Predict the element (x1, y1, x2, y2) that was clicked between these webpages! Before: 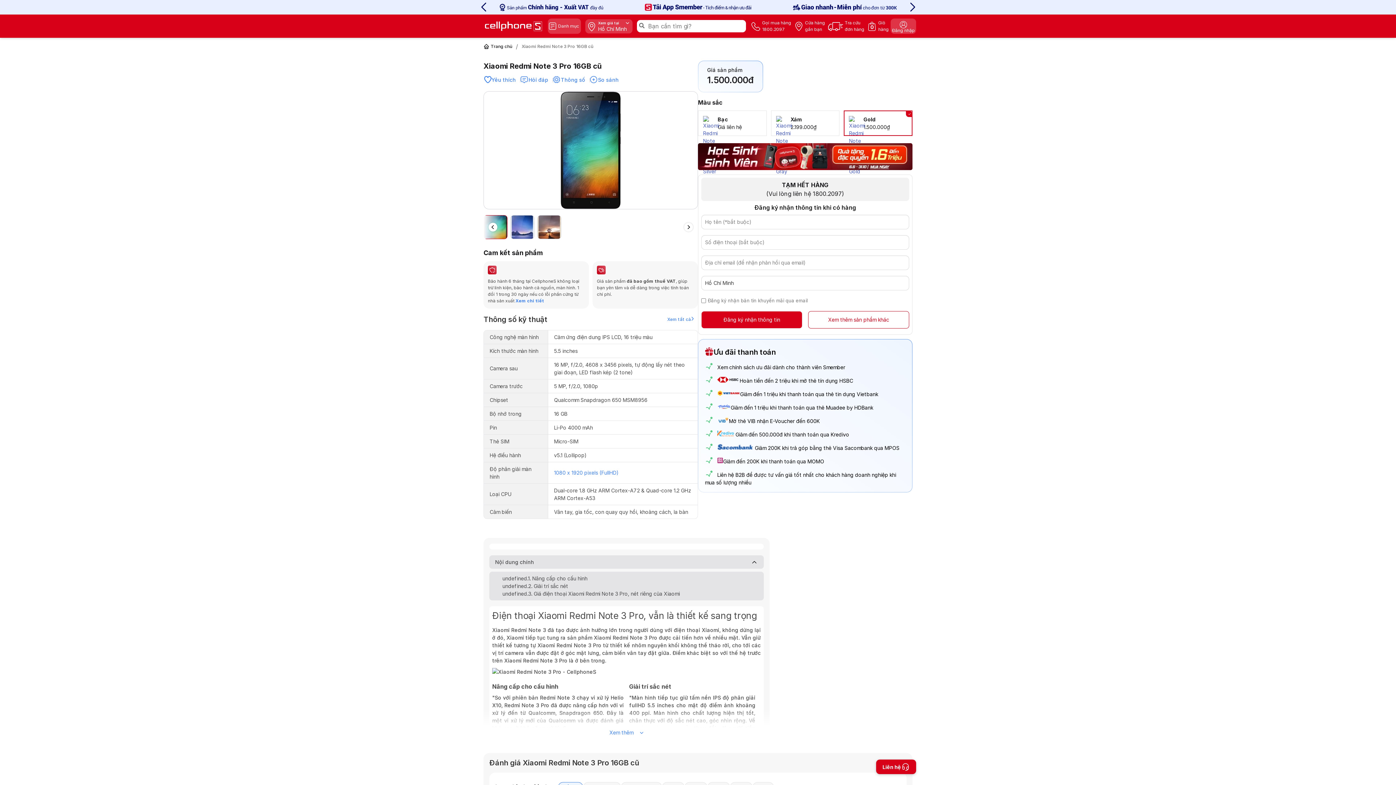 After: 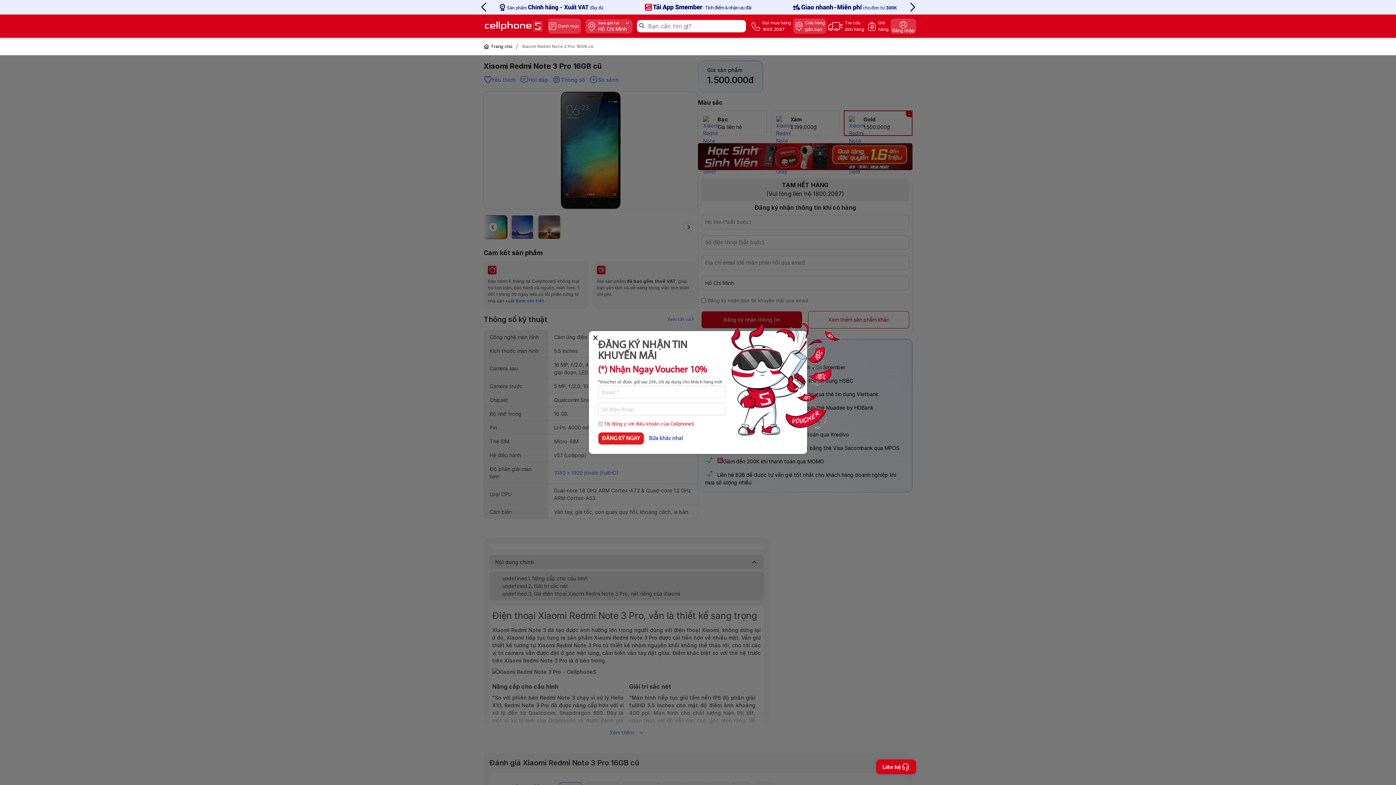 Action: label: Cửa hàng
gần bạn bbox: (793, 18, 826, 33)